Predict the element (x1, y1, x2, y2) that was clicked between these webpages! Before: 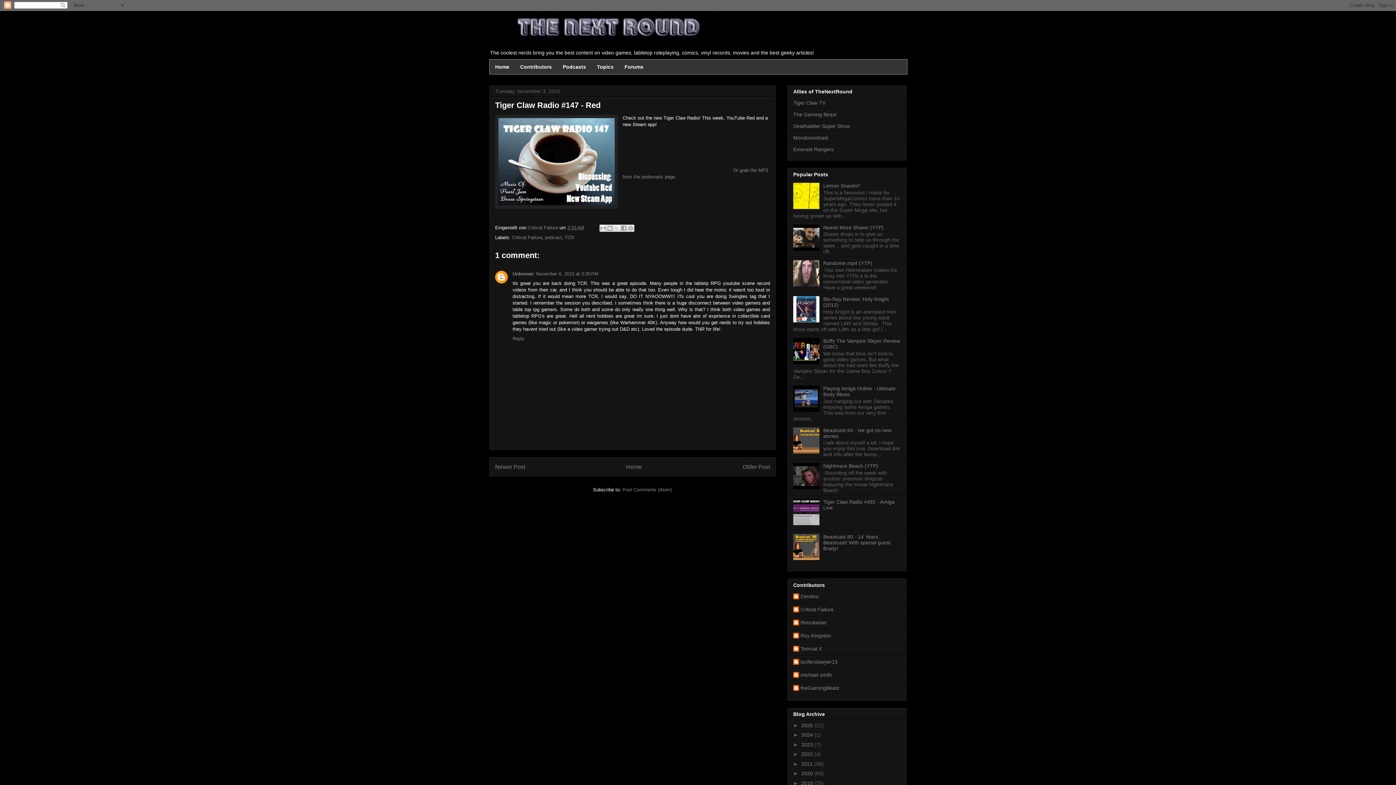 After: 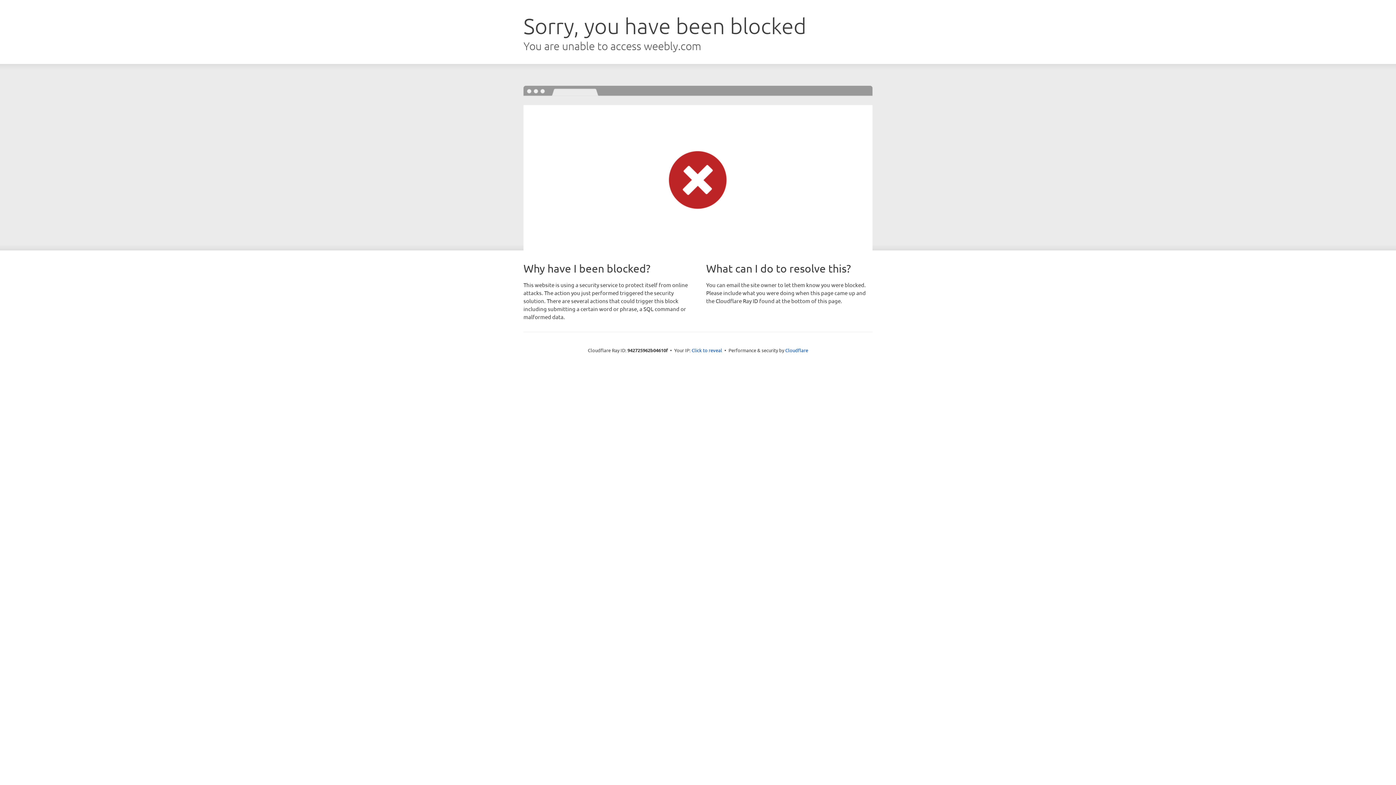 Action: label: The Gaming Beast bbox: (793, 111, 836, 117)